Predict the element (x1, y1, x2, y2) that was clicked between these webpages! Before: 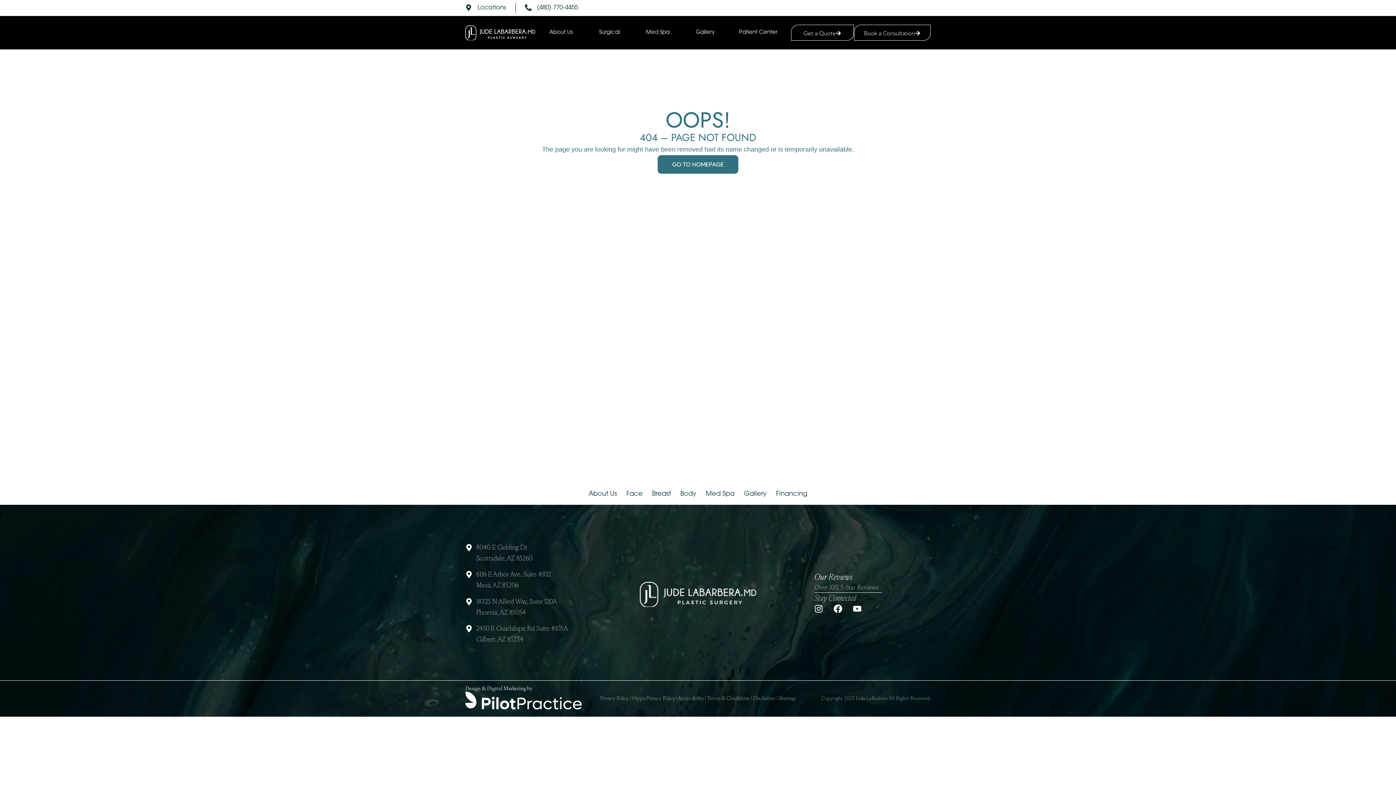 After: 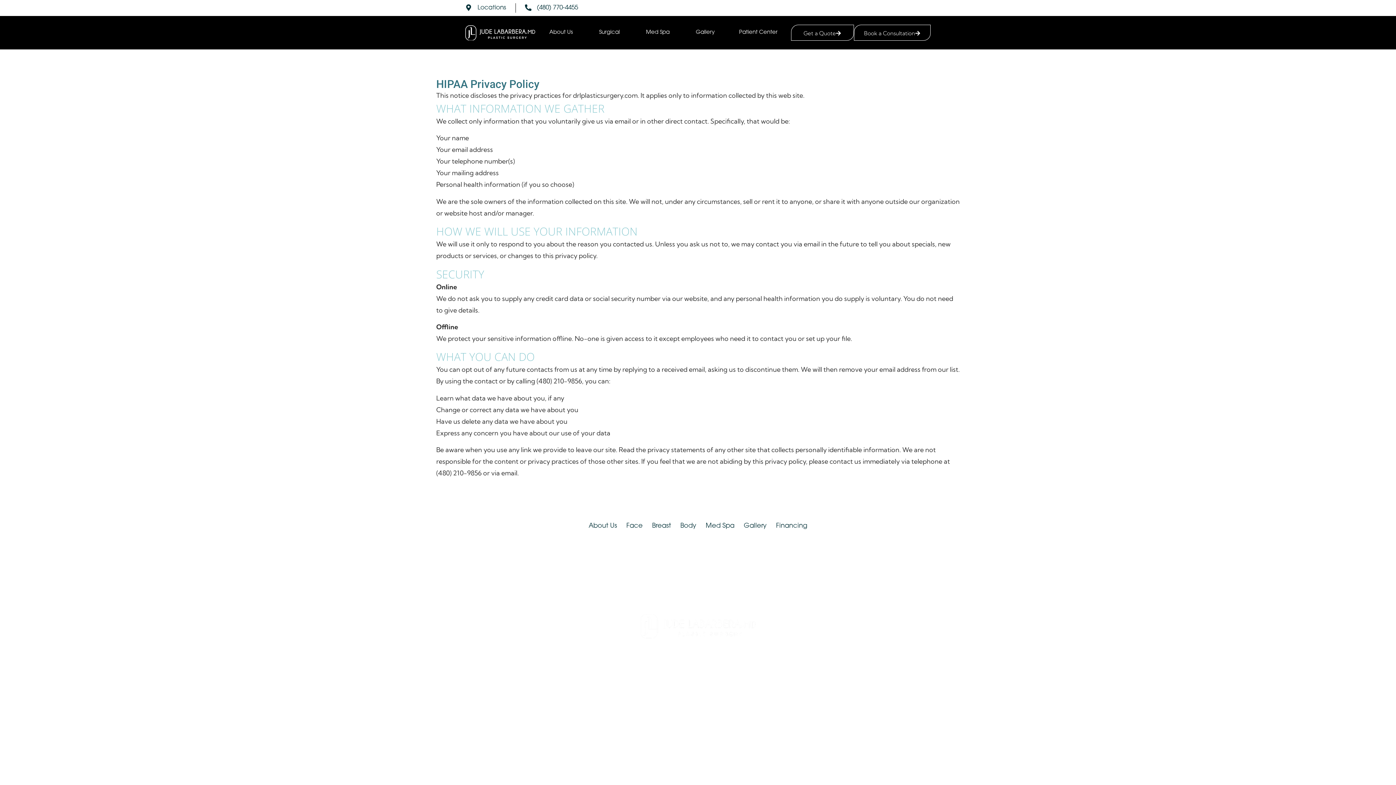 Action: label: Hippa Privacy Policy bbox: (632, 696, 675, 701)